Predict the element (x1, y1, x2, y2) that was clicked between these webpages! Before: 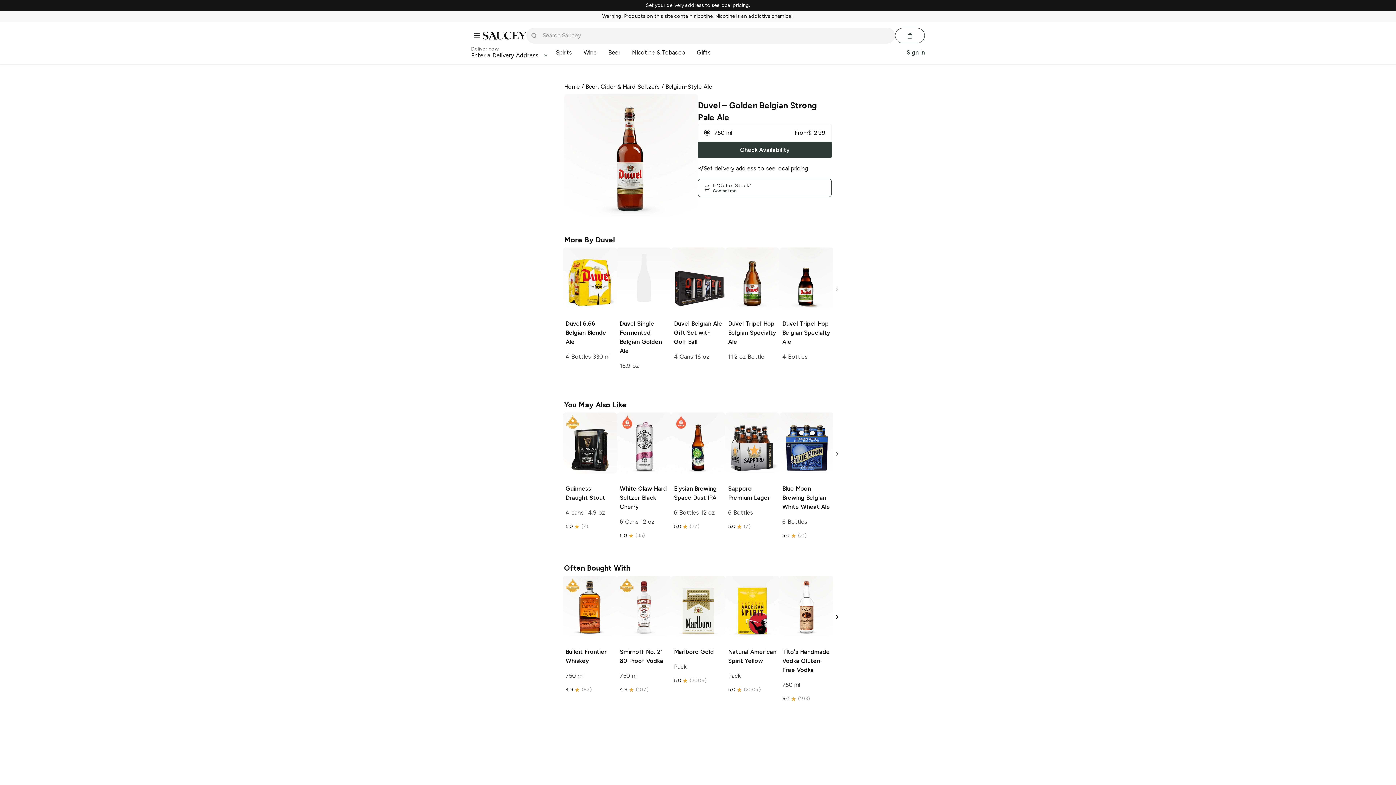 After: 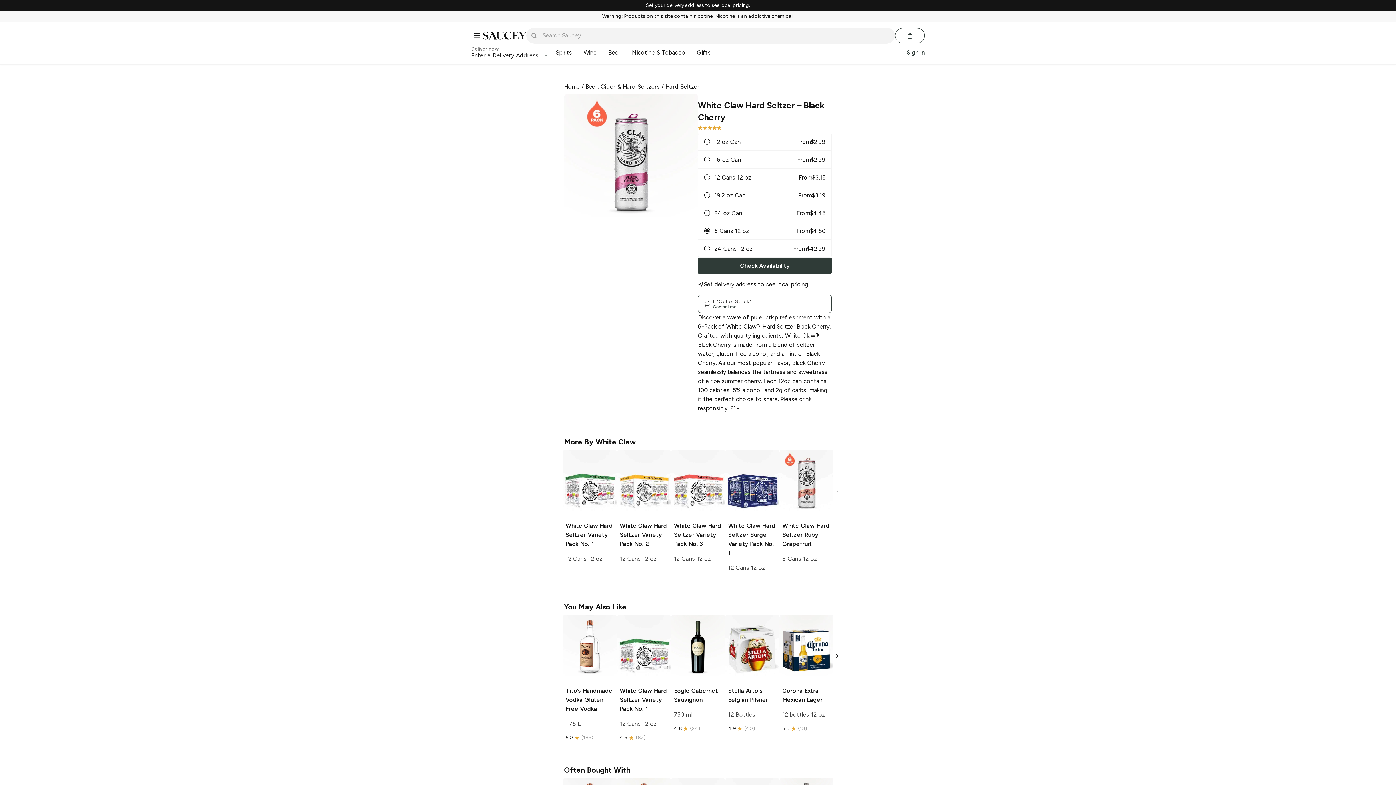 Action: label: White Claw Hard Seltzer Black Cherry

6 Cans 12 oz

5.0
(35) bbox: (617, 412, 671, 542)